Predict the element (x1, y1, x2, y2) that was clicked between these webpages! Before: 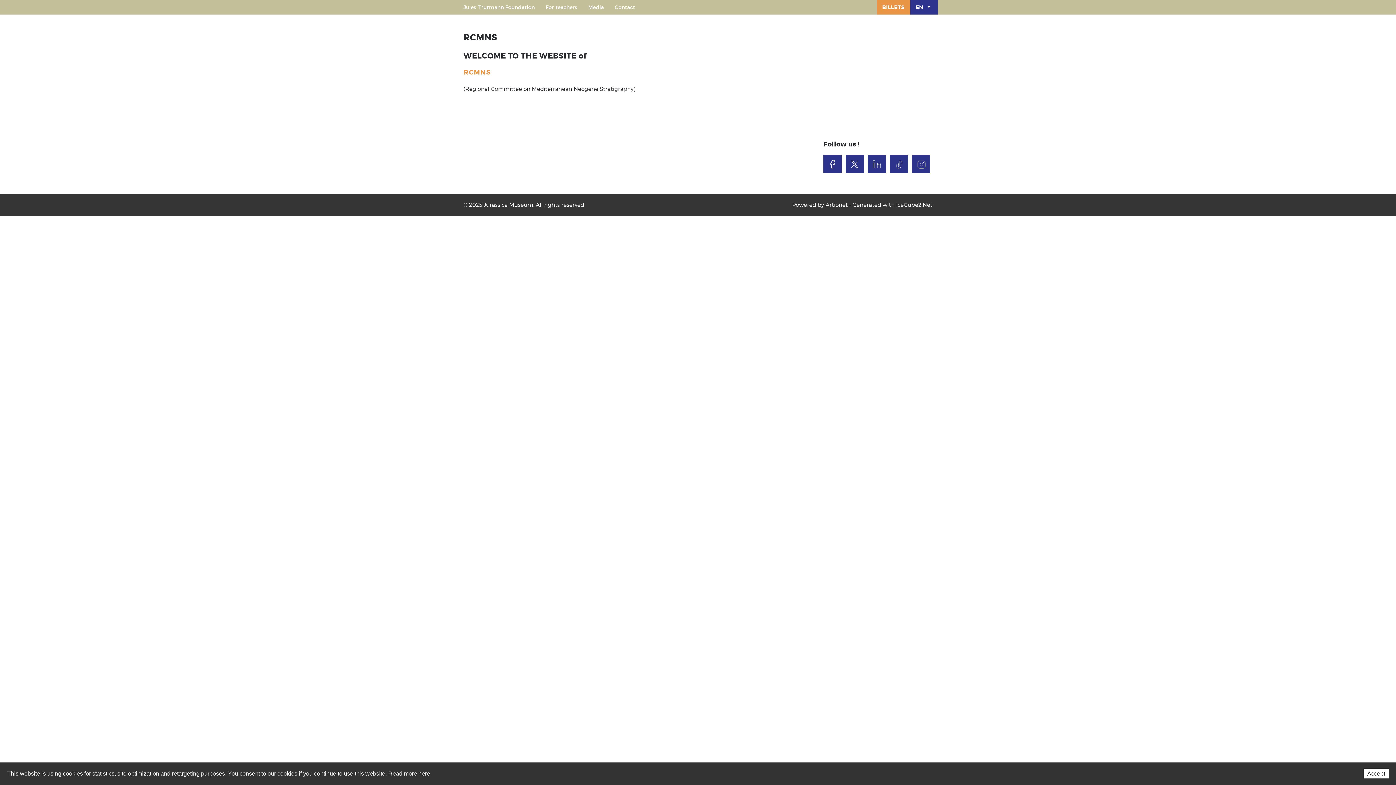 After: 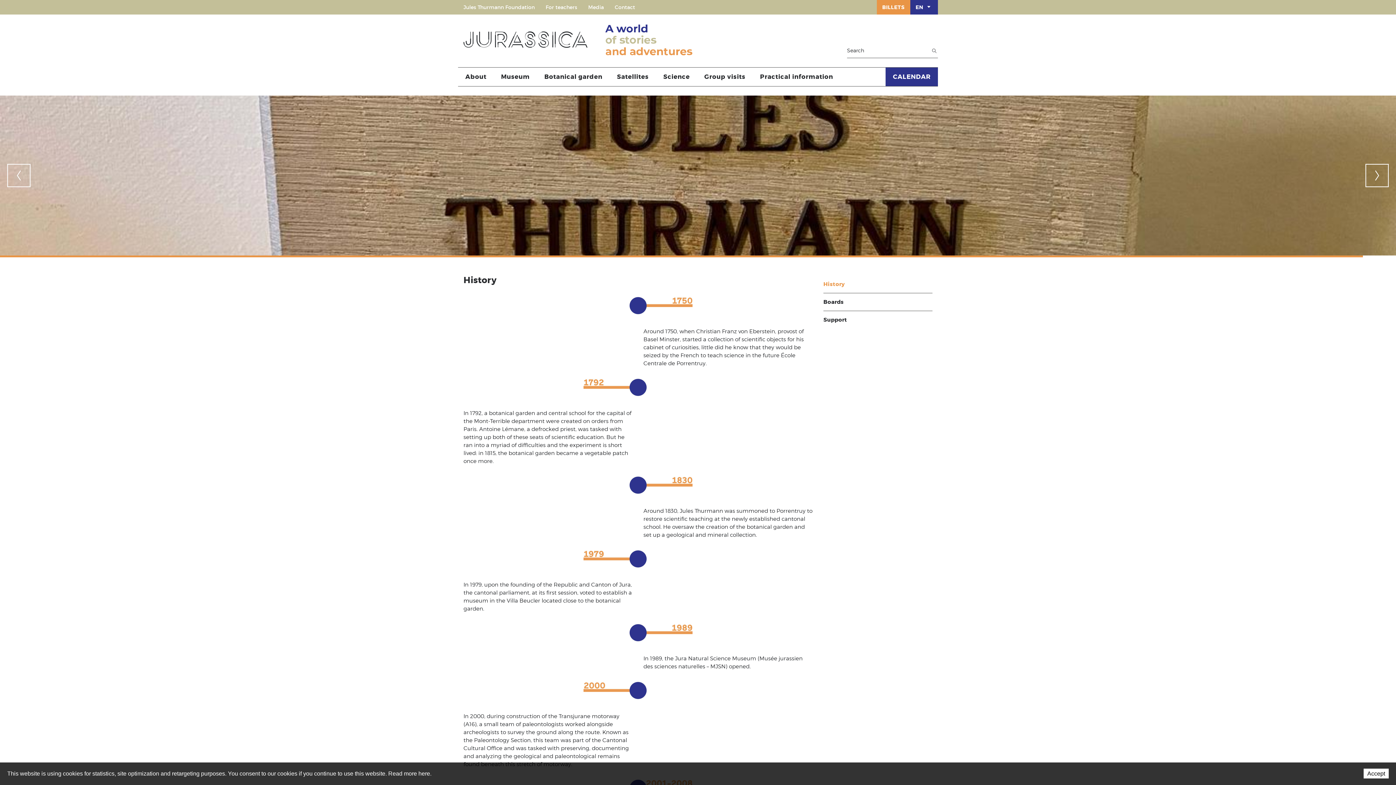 Action: bbox: (458, 0, 540, 14) label: Jules Thurmann Foundation